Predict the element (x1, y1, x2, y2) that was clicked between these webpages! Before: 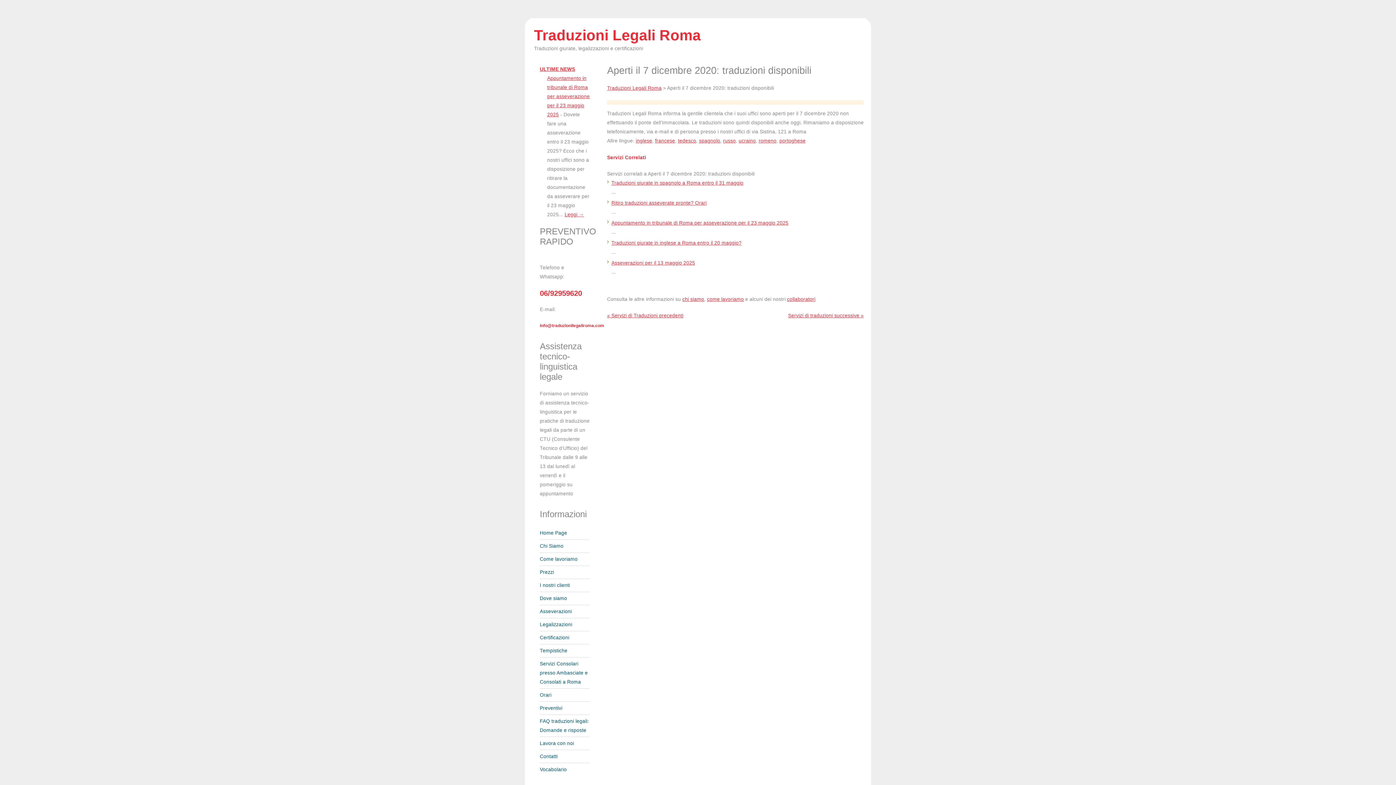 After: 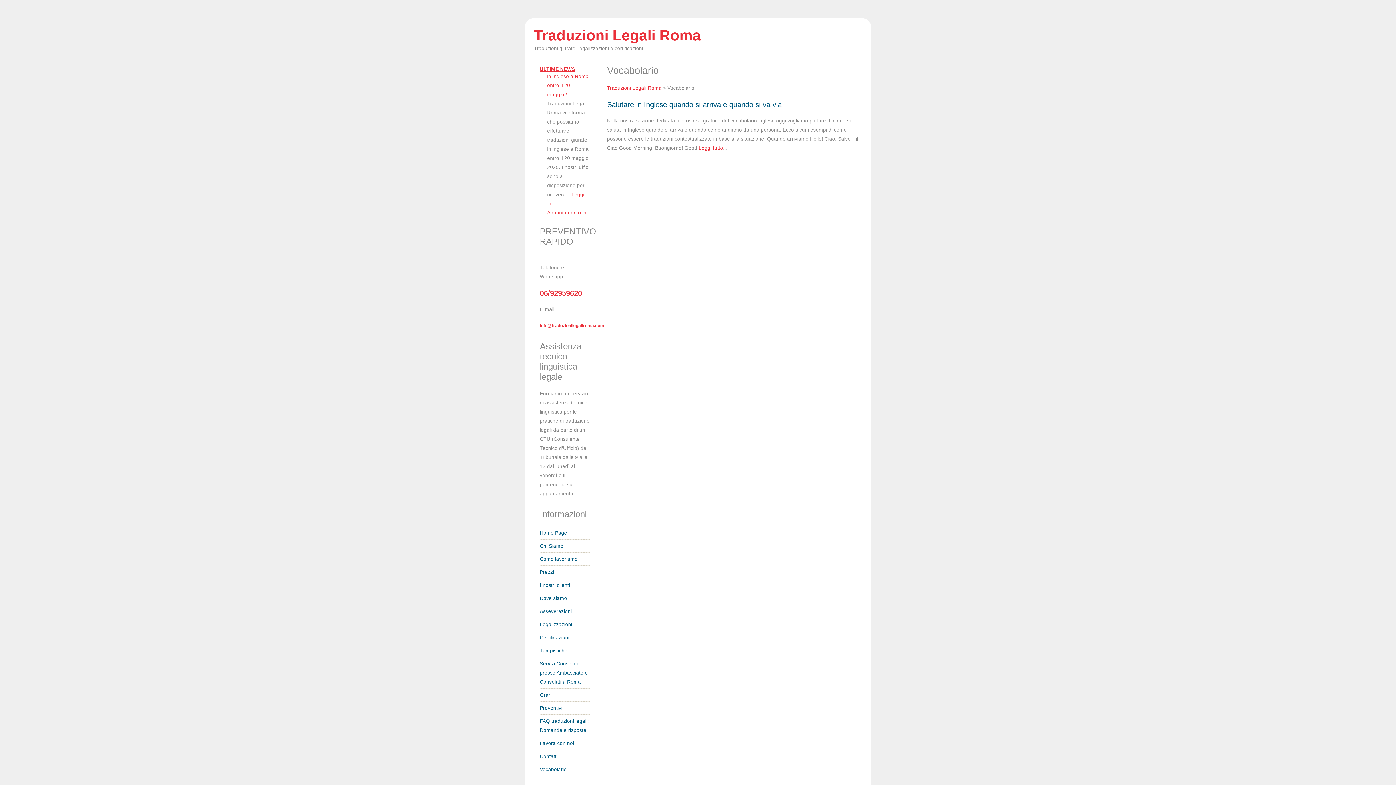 Action: bbox: (540, 763, 590, 776) label: Vocabolario